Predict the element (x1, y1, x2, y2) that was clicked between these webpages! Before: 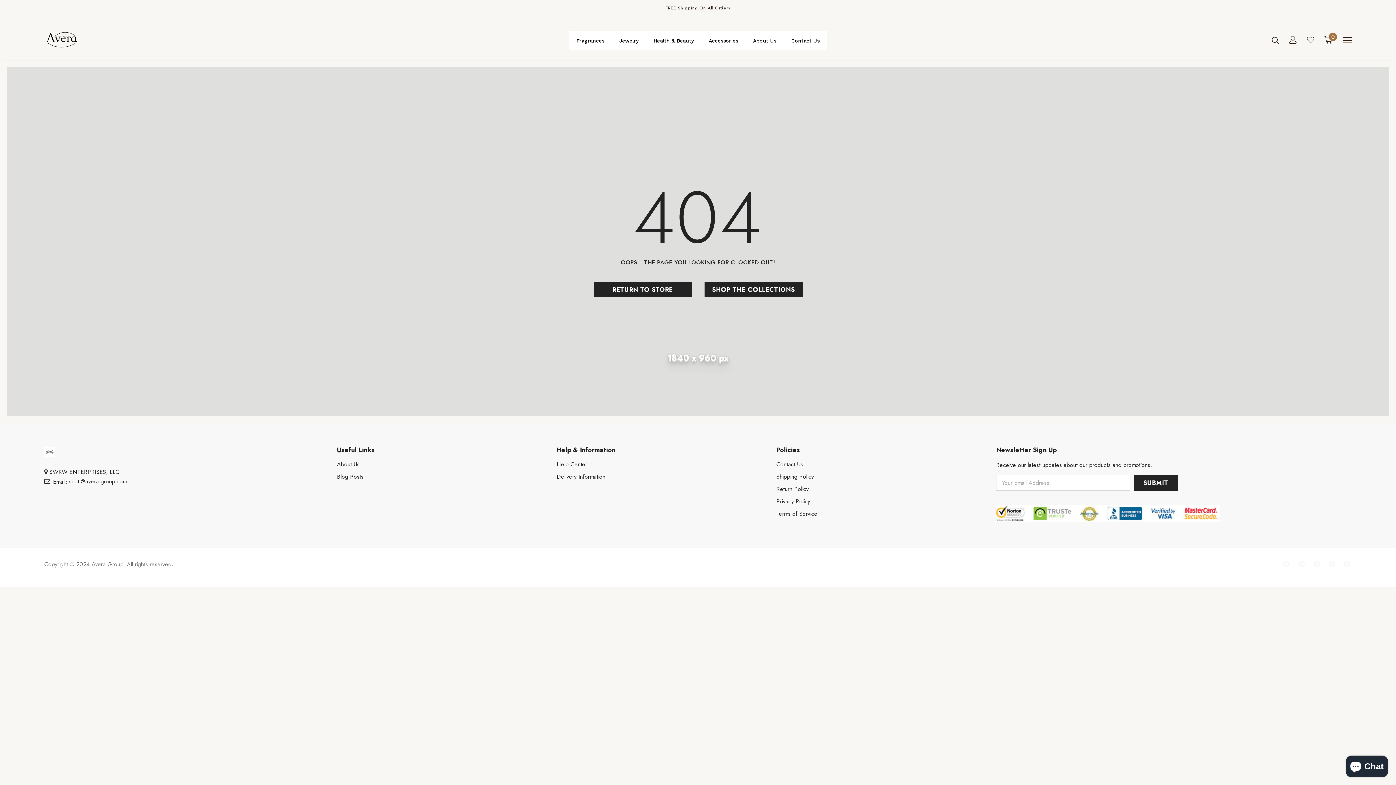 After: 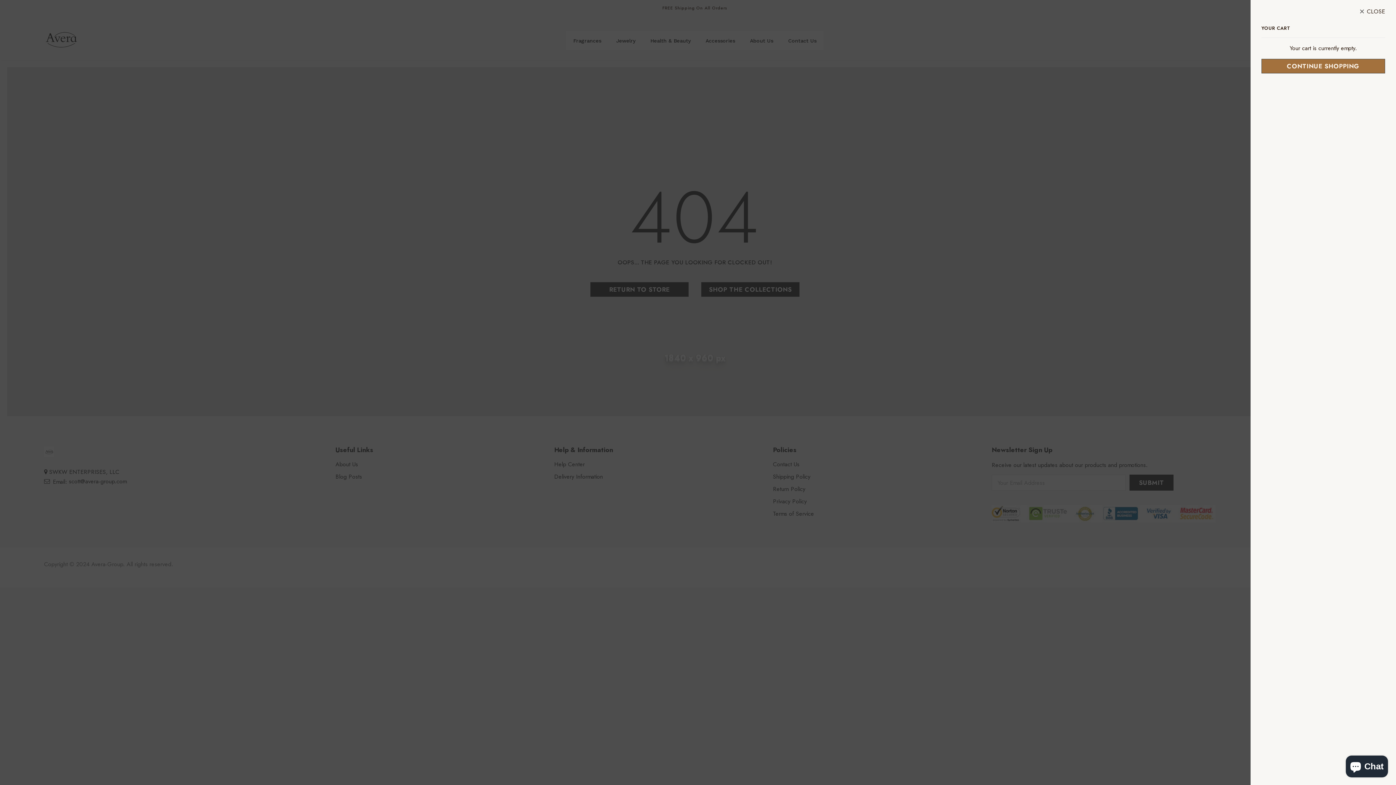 Action: label: 0 bbox: (1324, 35, 1333, 44)